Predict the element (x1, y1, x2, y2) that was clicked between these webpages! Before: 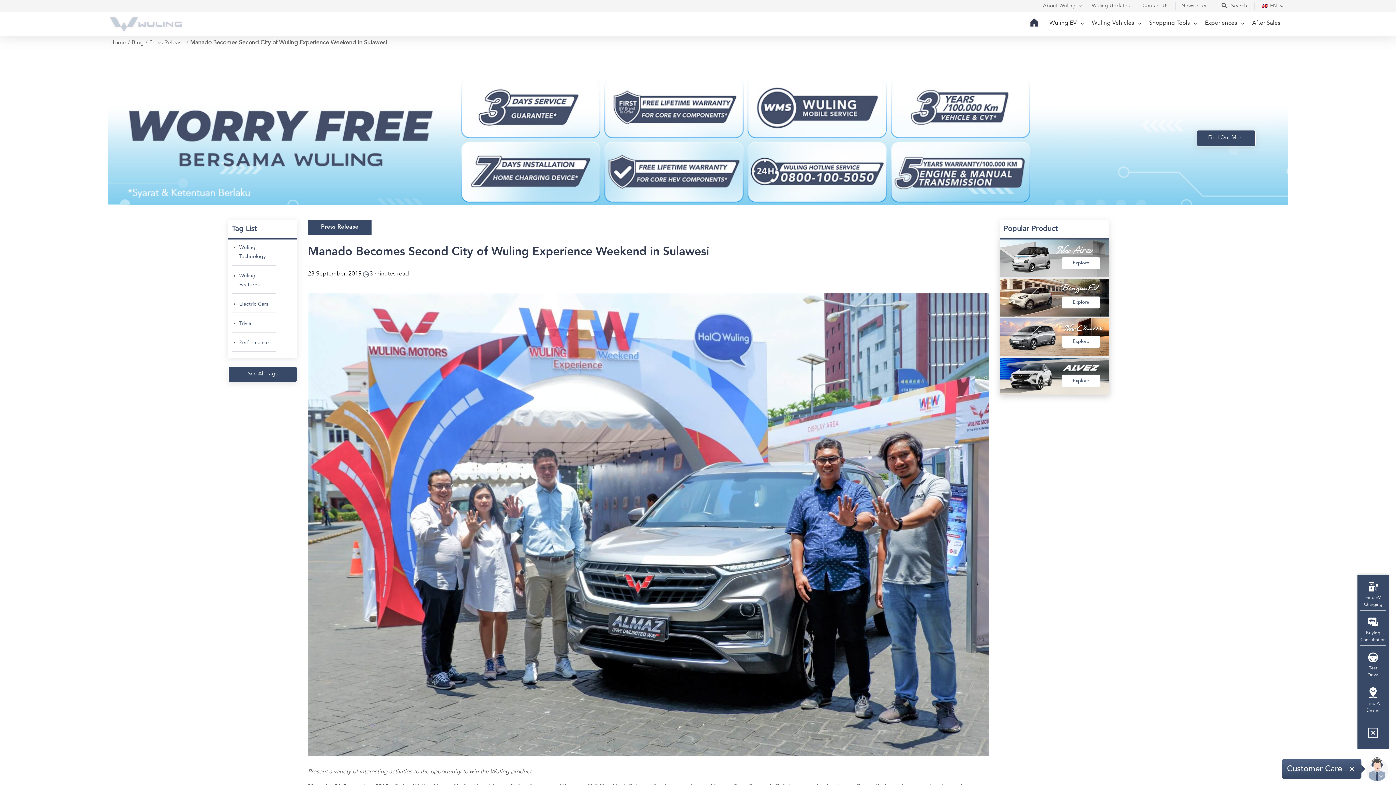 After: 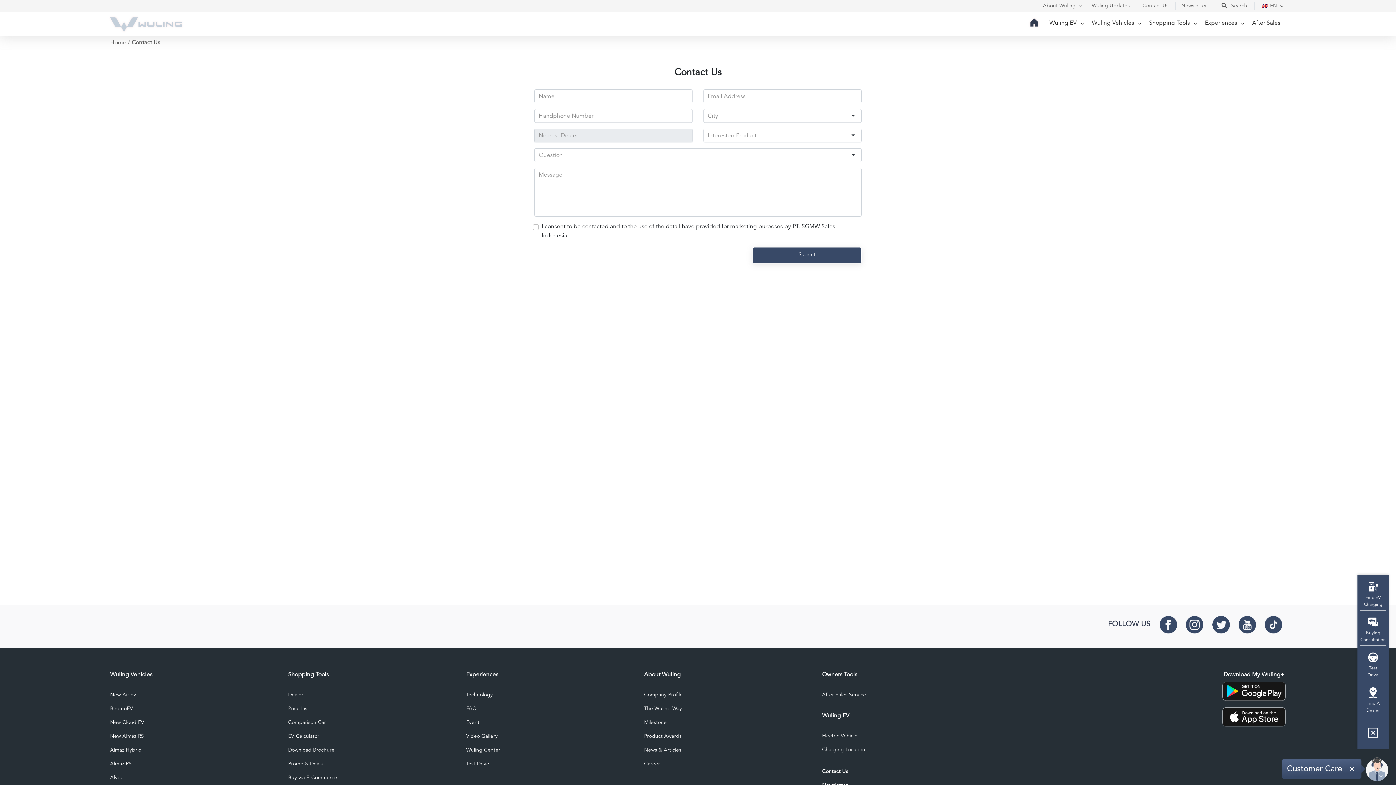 Action: label: Contact Us bbox: (1142, -2, 1168, 13)